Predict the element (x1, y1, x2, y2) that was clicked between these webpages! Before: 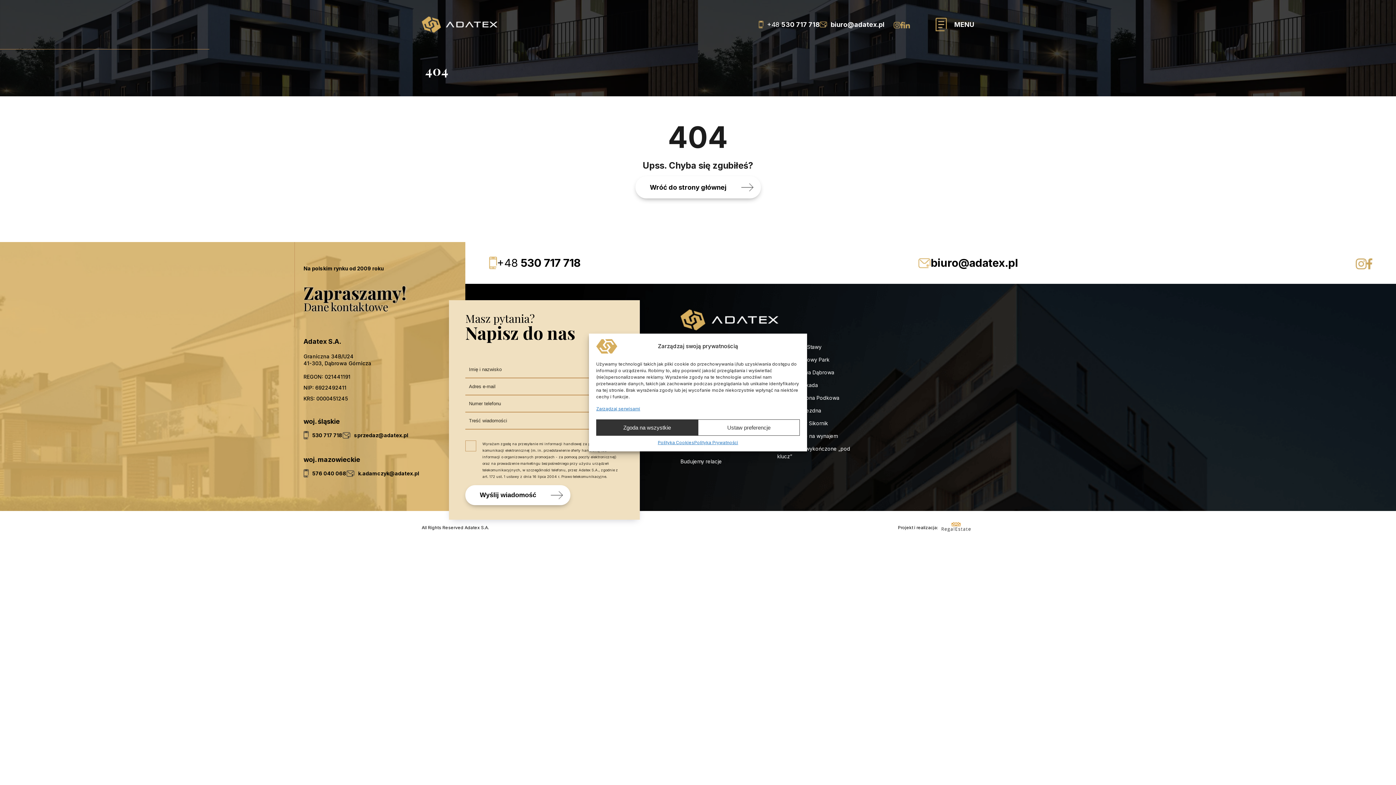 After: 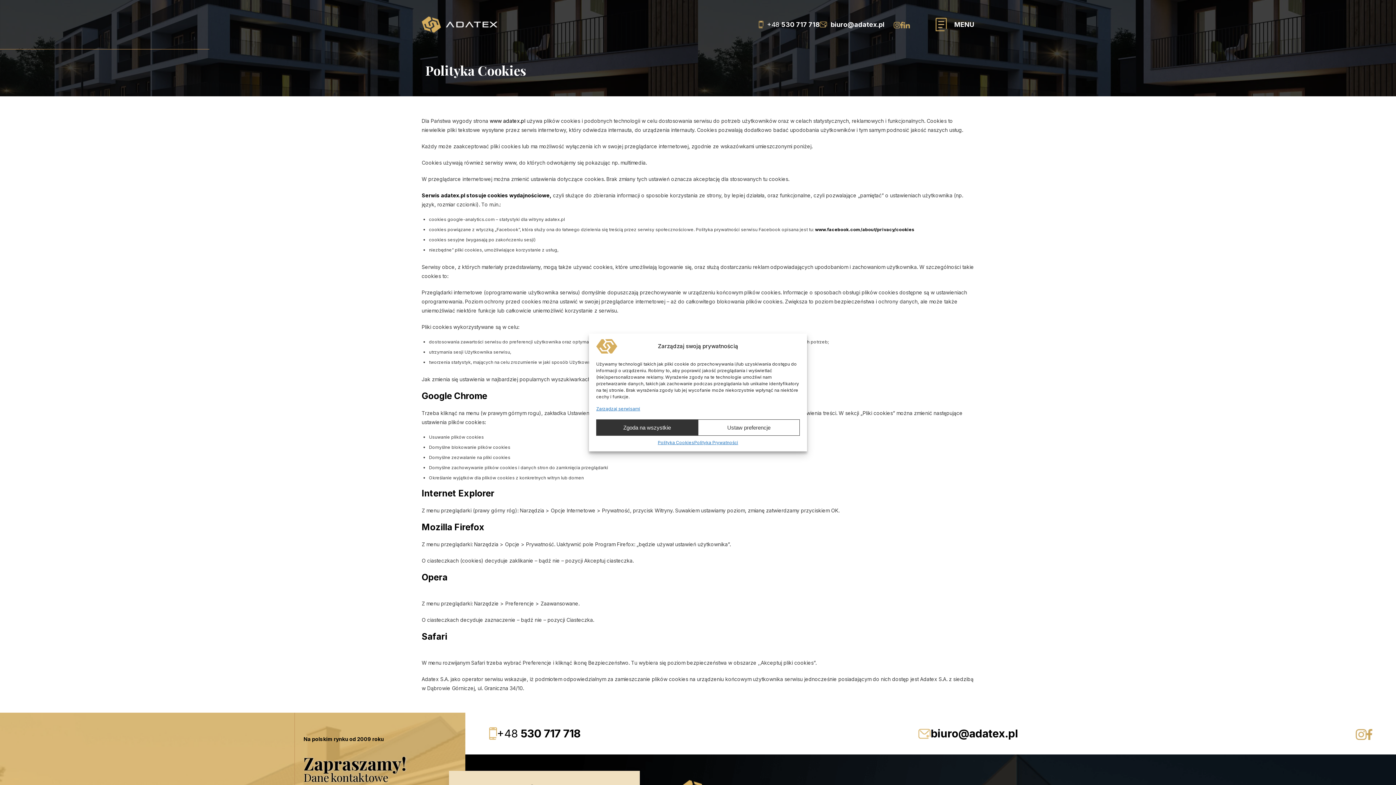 Action: label: Polityka Cookies bbox: (657, 439, 694, 446)